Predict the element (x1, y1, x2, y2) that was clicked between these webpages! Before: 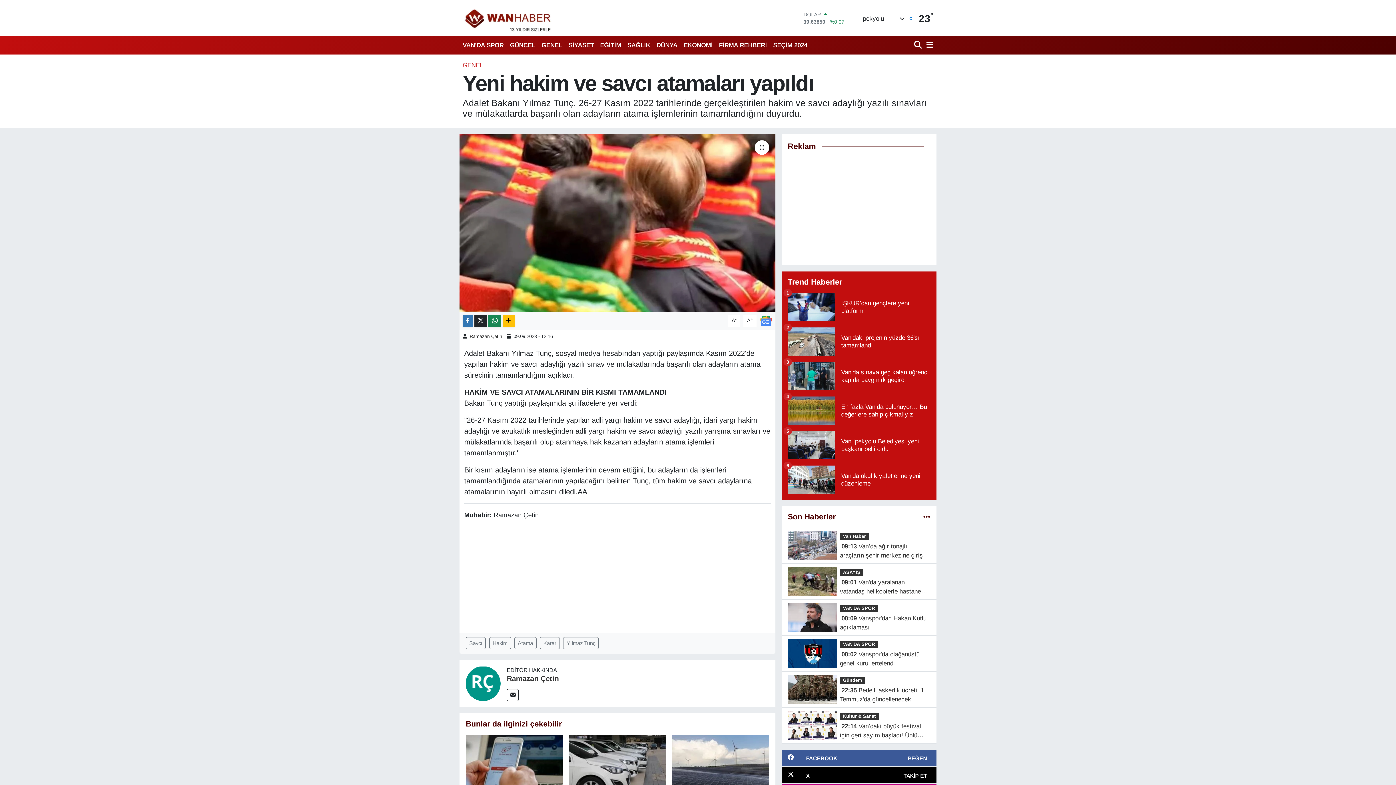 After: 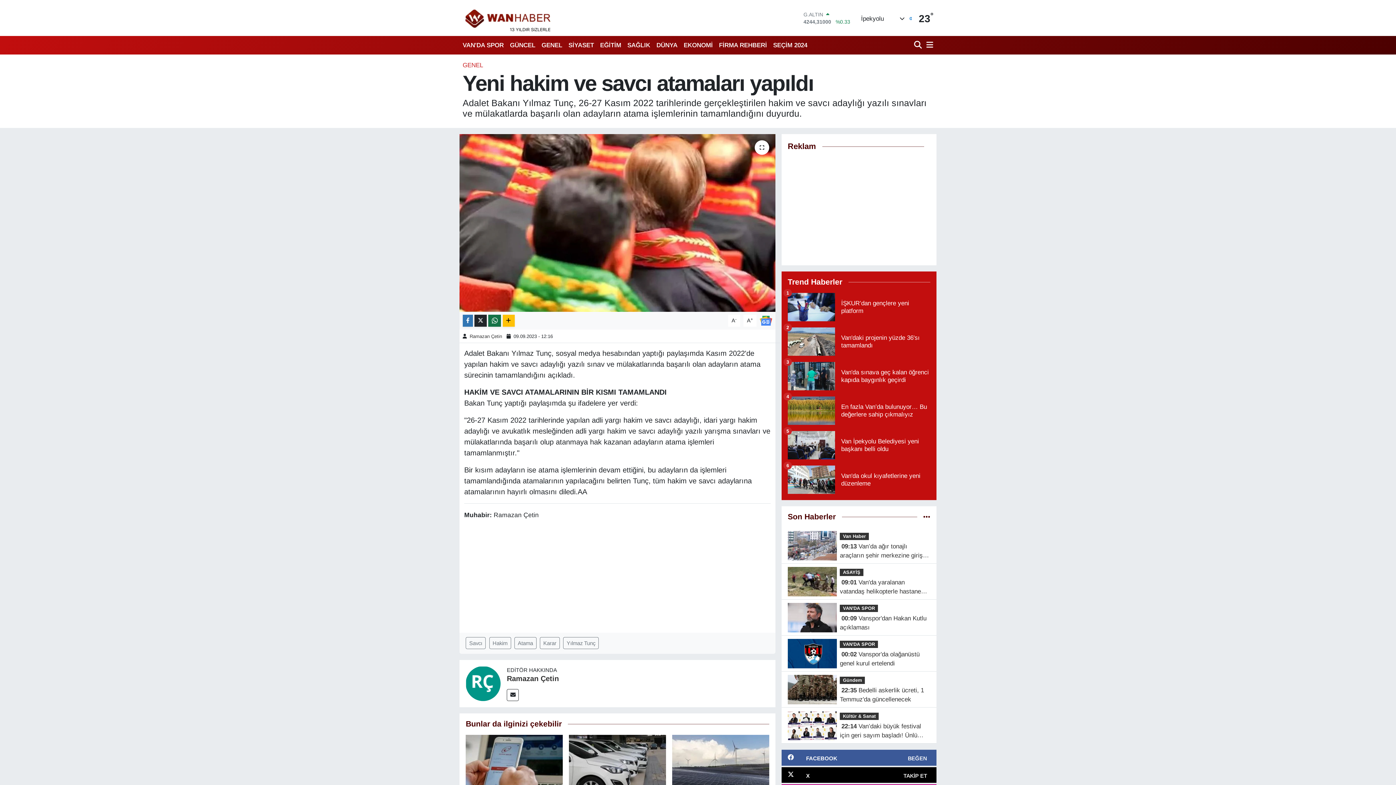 Action: bbox: (488, 314, 501, 326)